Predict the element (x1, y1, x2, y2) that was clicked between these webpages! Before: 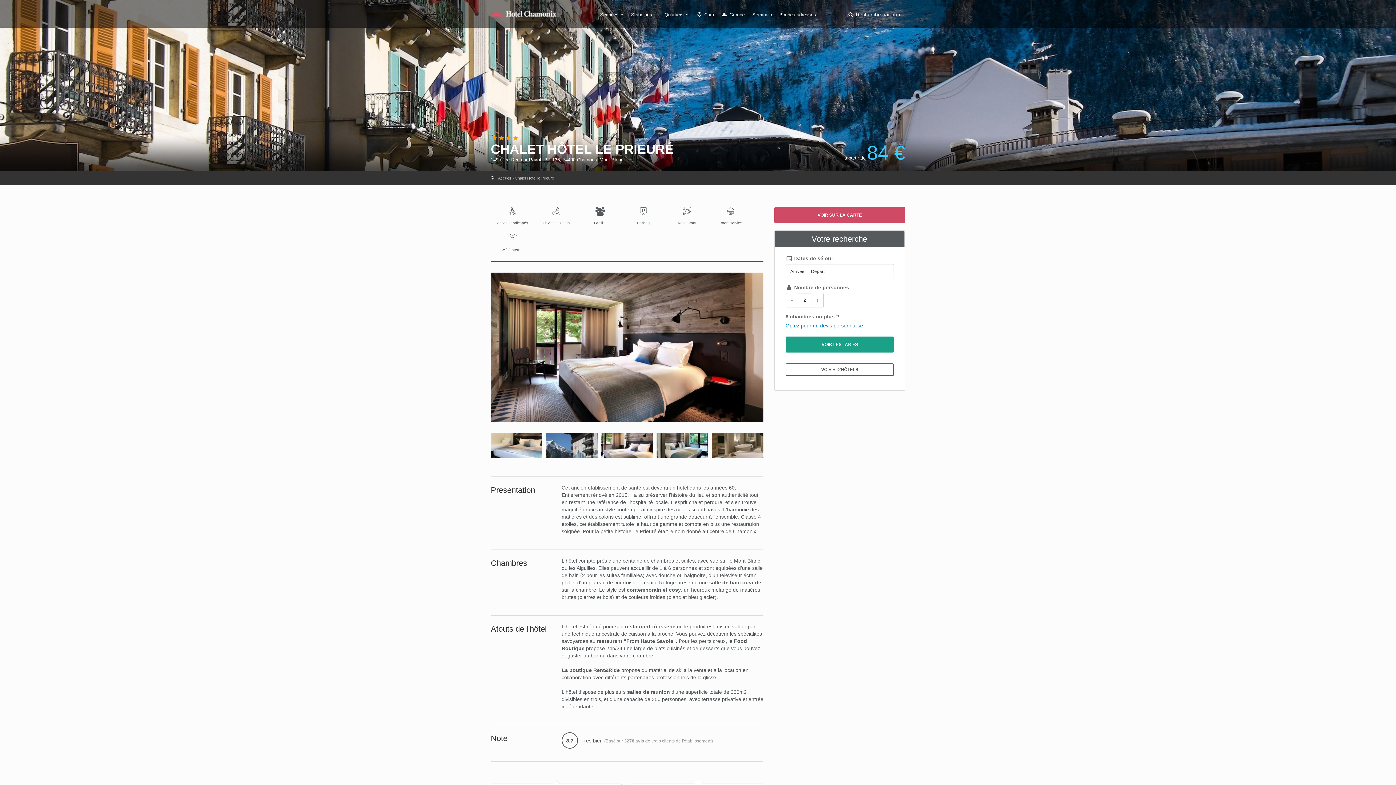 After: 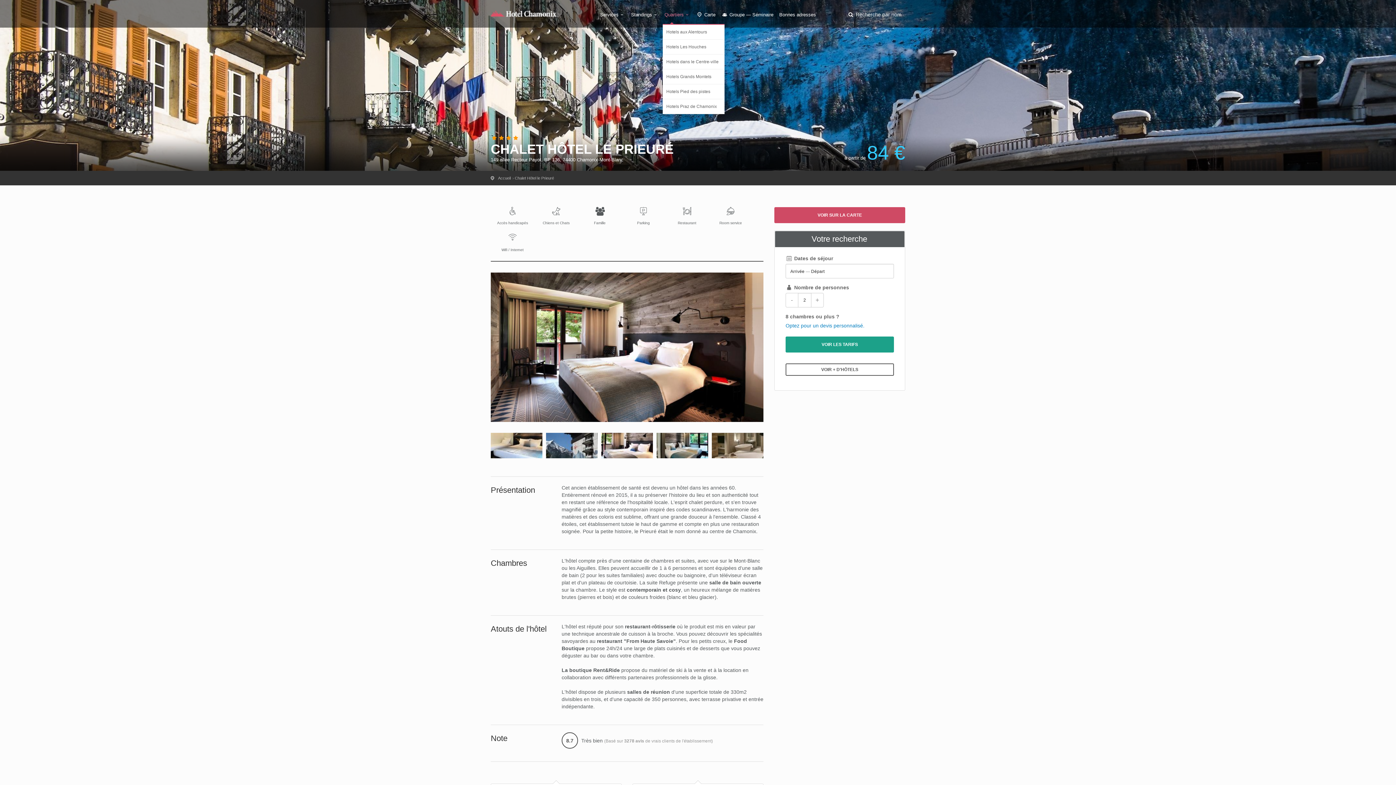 Action: bbox: (661, 11, 693, 24) label: Quartiers